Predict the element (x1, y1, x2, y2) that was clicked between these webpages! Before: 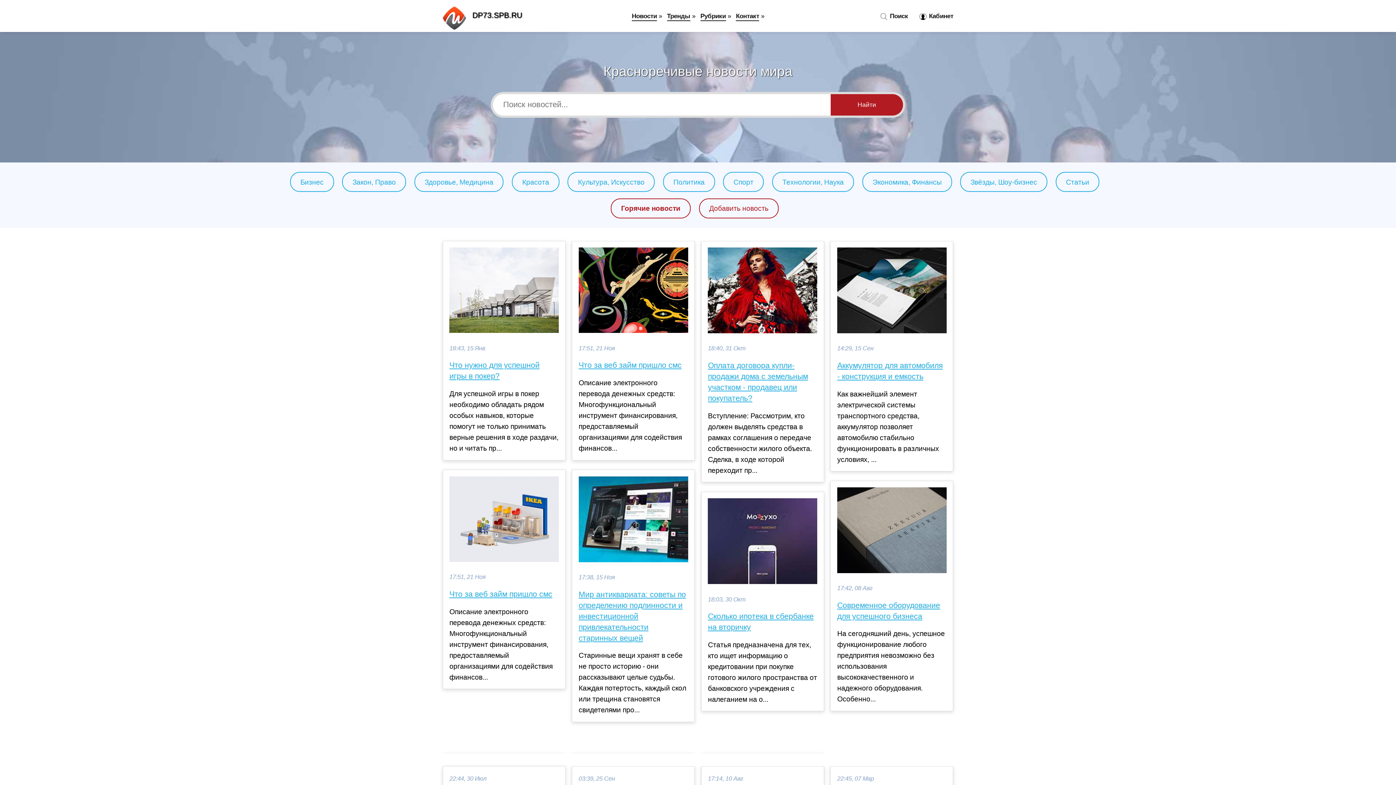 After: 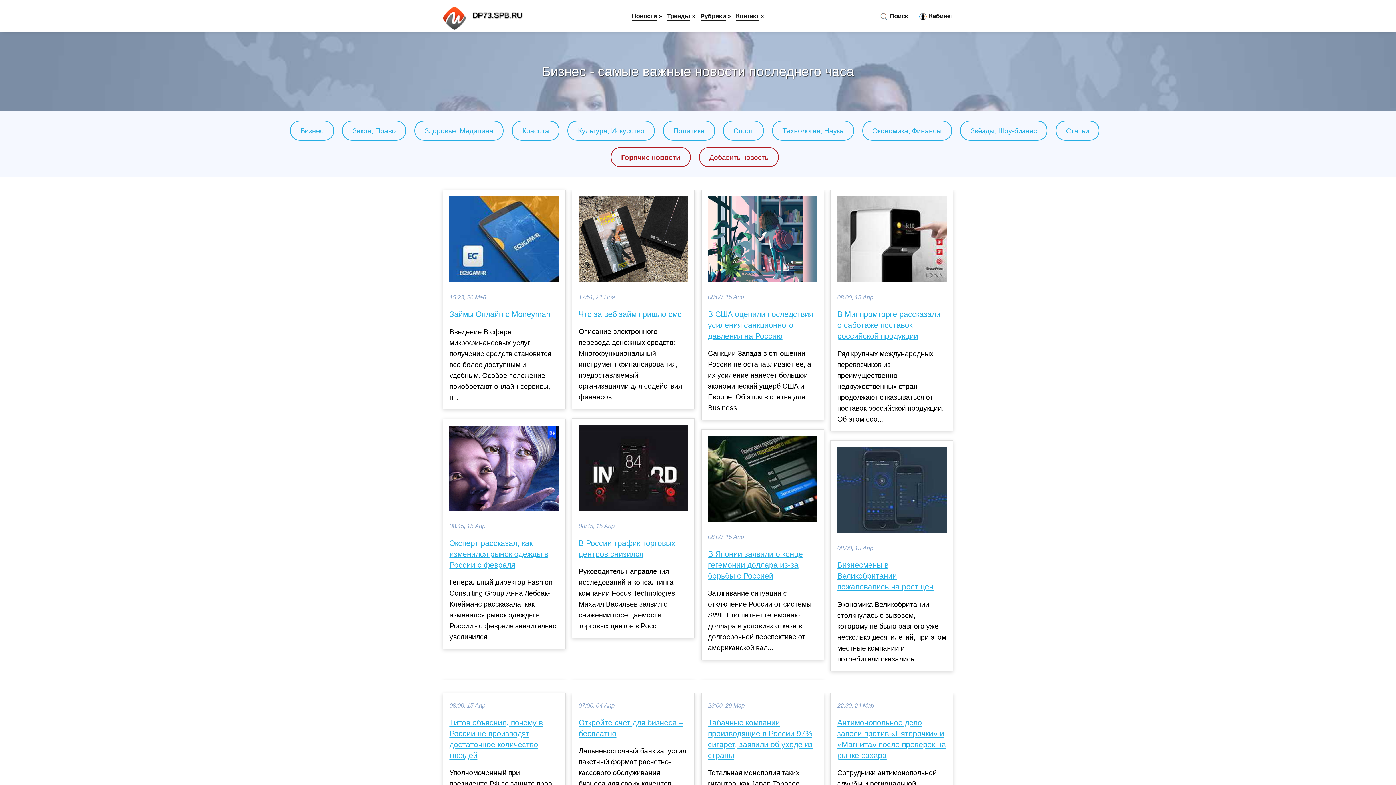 Action: label: Бизнес bbox: (300, 178, 323, 186)